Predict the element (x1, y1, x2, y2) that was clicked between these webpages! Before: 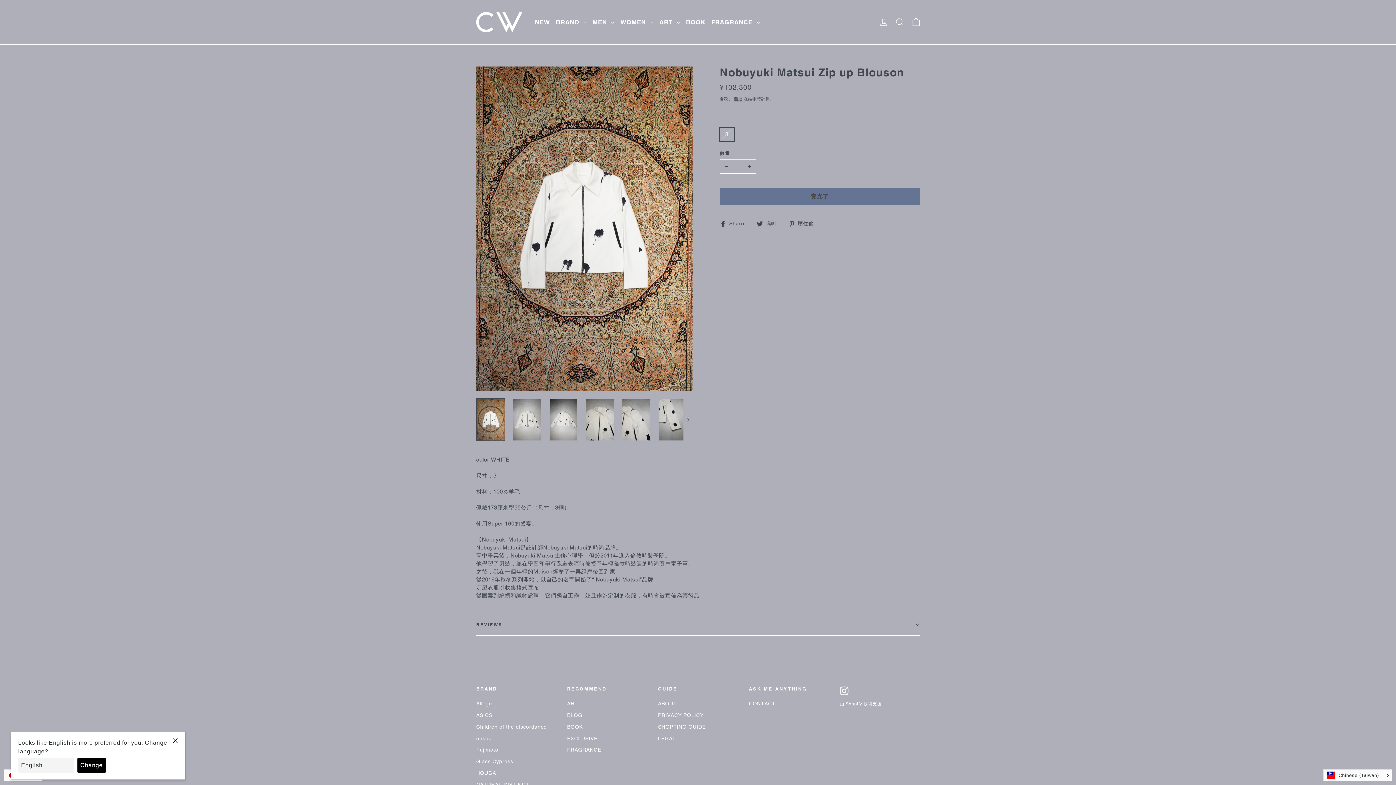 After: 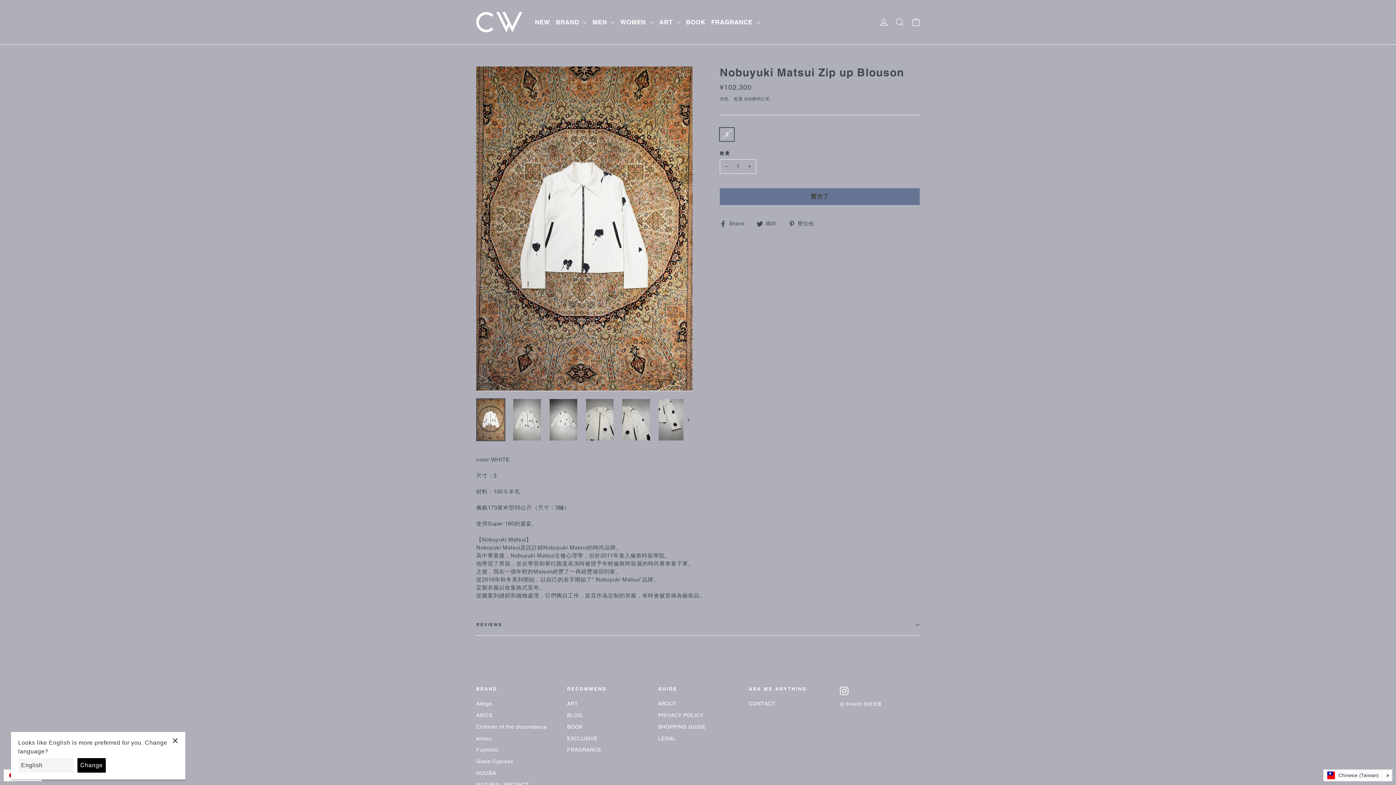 Action: label:  鳴叫
在Twitter上發推文 bbox: (756, 219, 782, 227)